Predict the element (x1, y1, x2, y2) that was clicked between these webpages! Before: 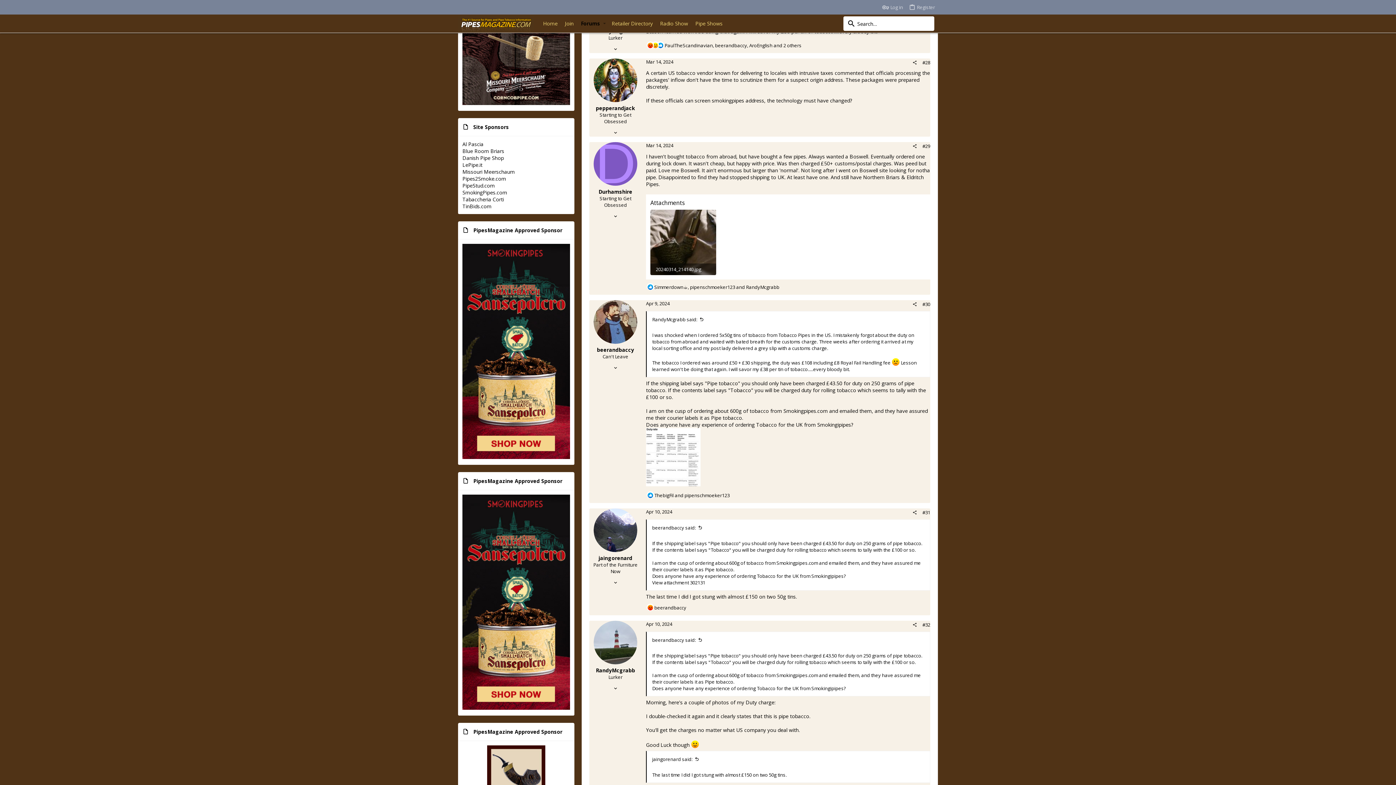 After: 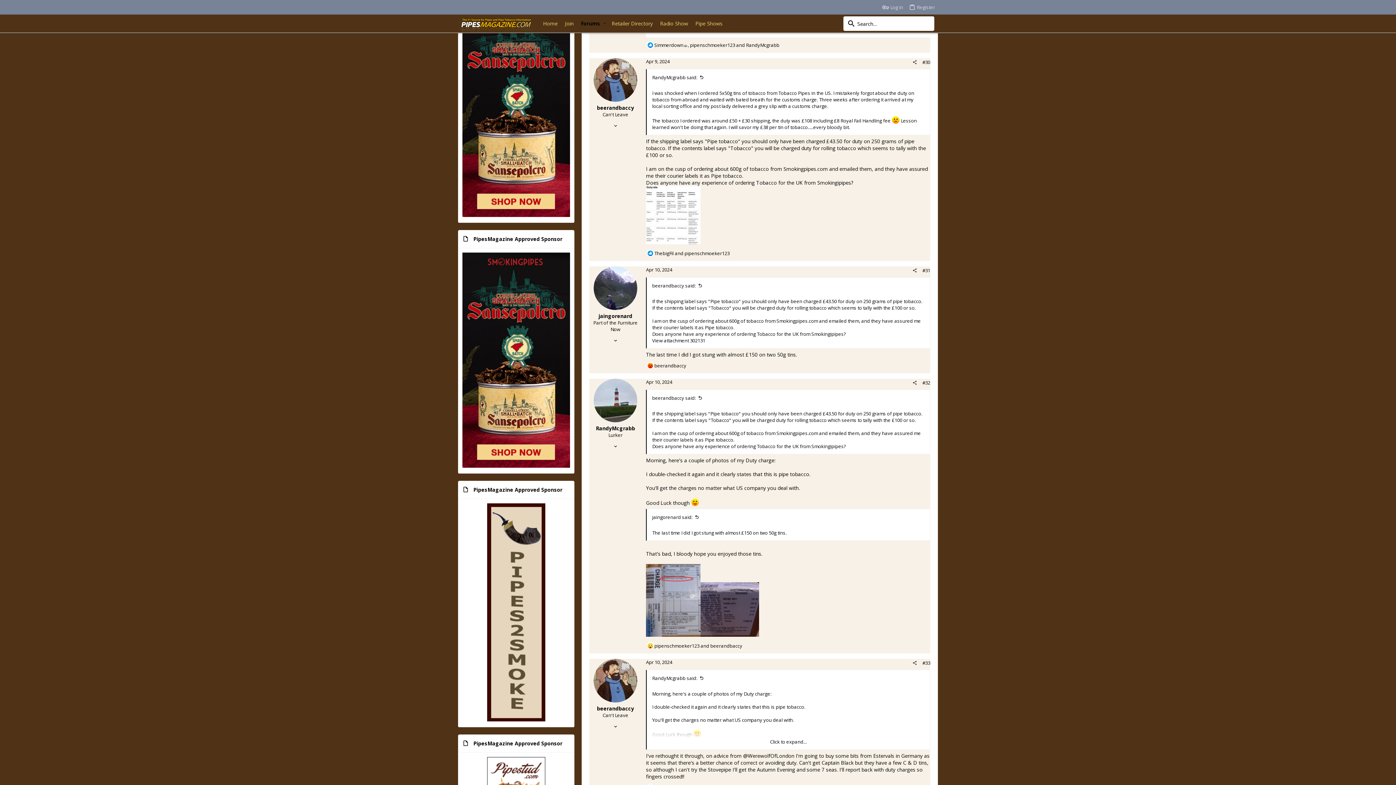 Action: bbox: (652, 637, 702, 643) label: beerandbaccy said: